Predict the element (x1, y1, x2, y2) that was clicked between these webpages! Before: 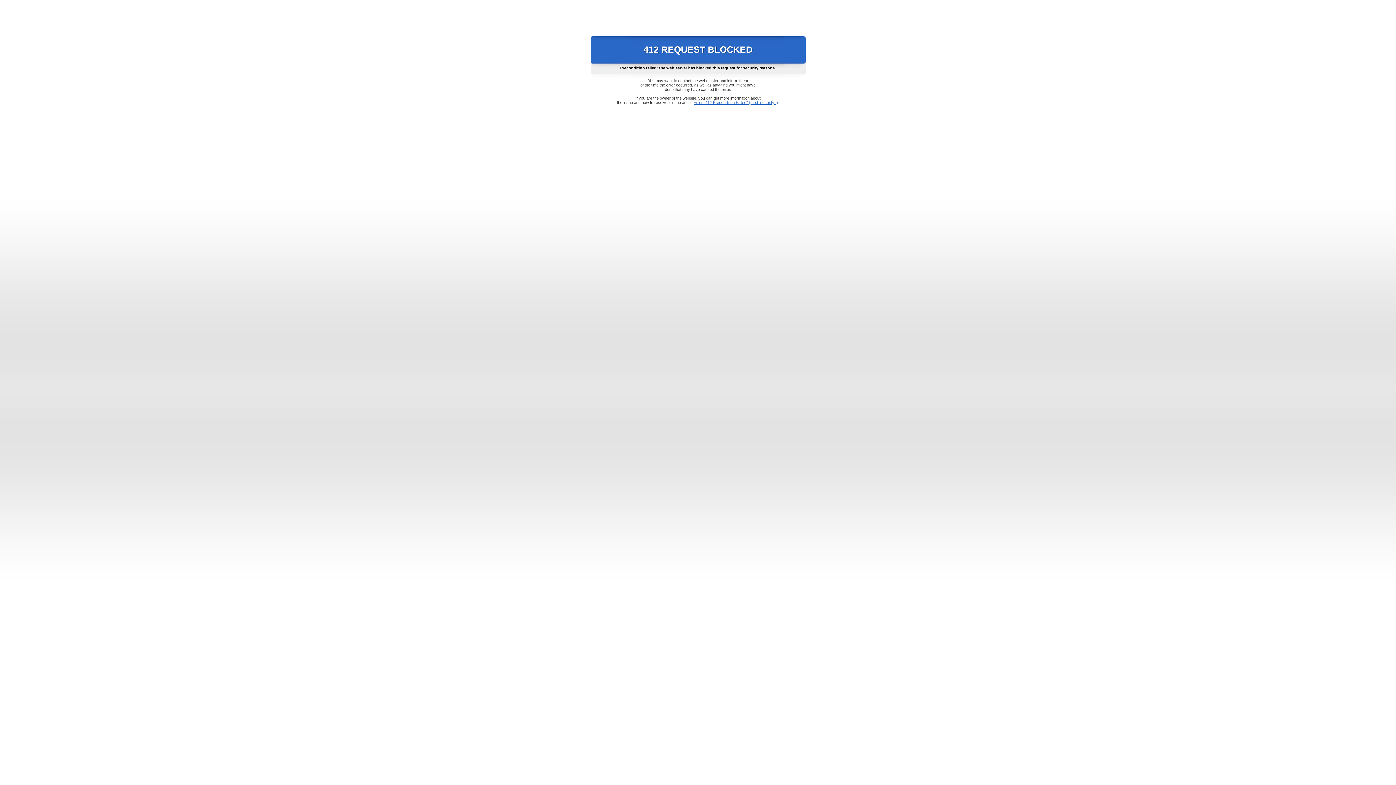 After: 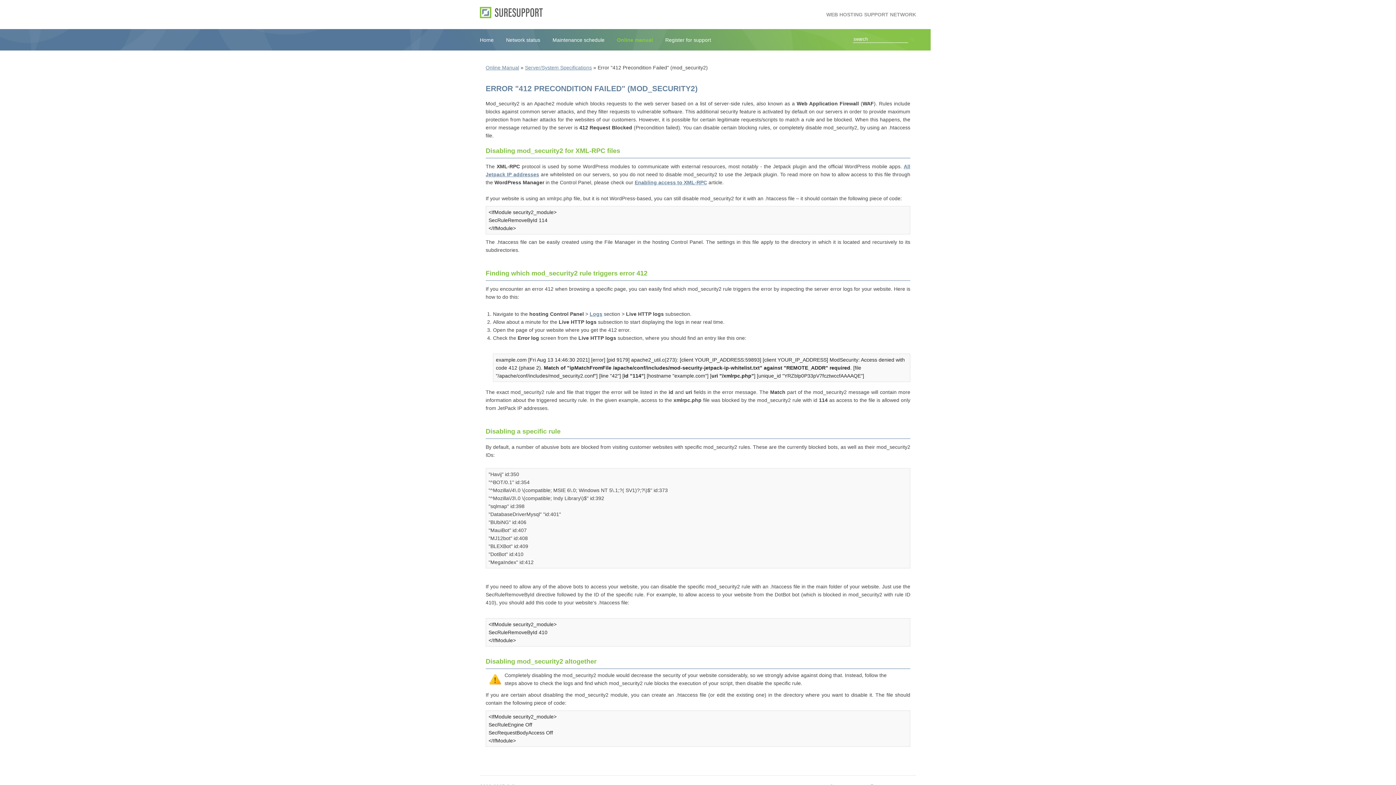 Action: bbox: (693, 100, 778, 104) label: Error "412 Precondition Failed" (mod_security2)